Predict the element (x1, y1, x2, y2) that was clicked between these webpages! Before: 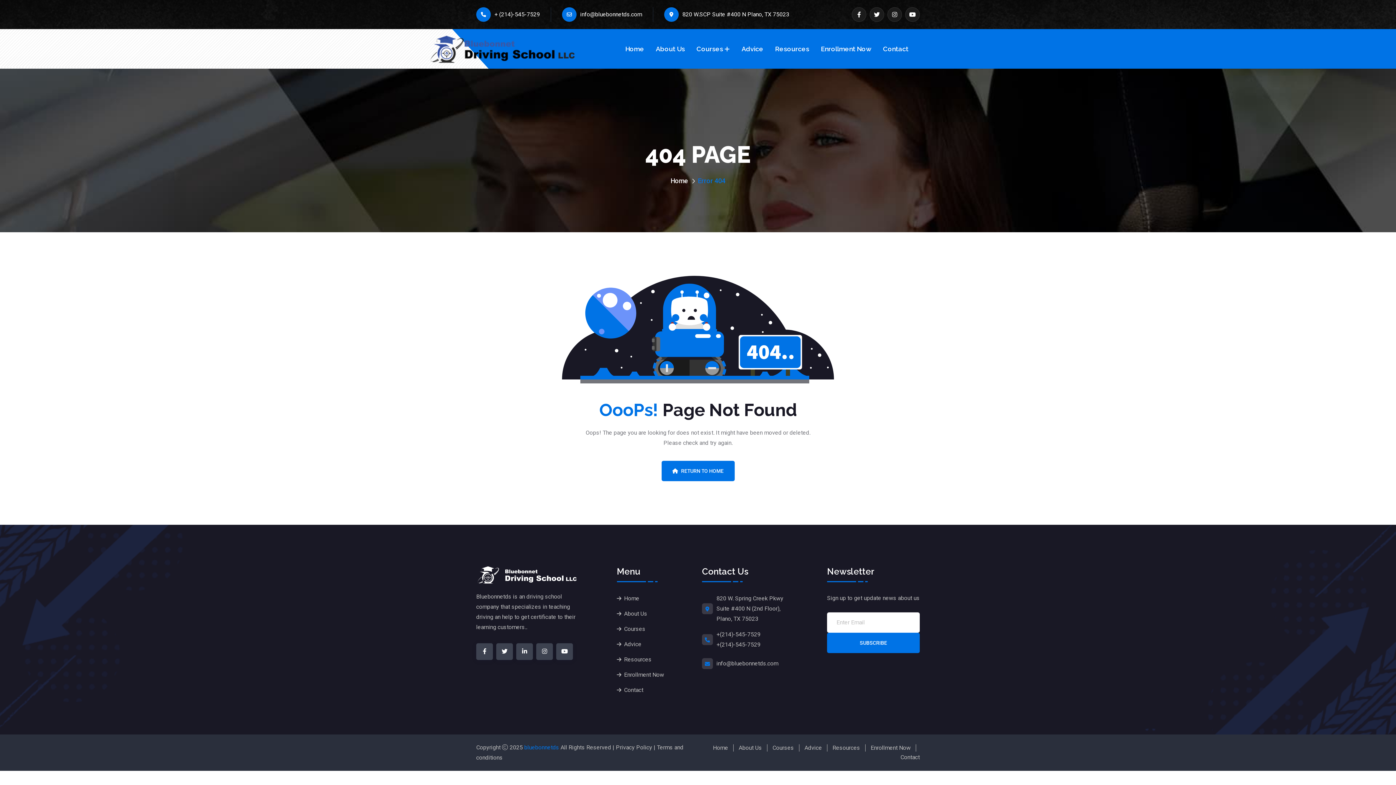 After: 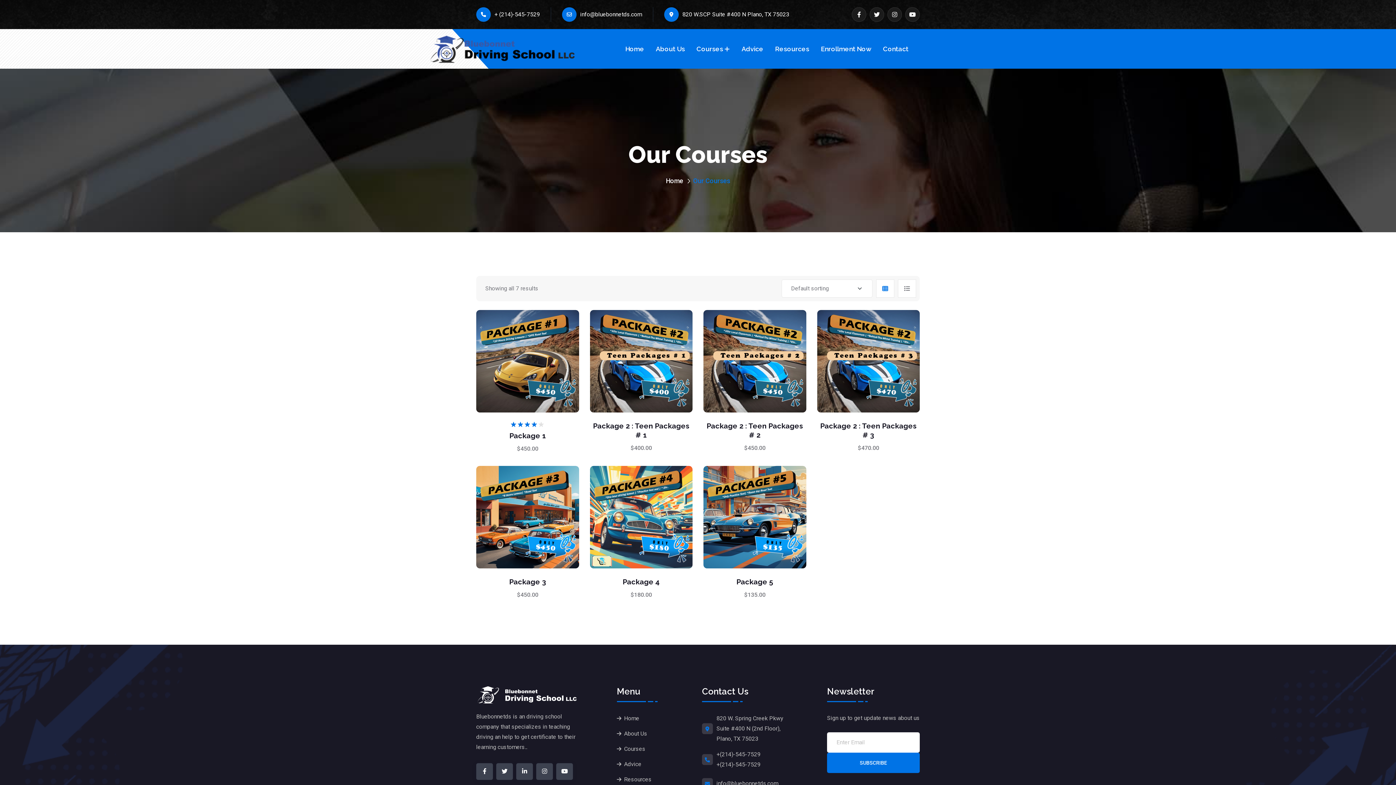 Action: label: Courses bbox: (772, 744, 794, 751)